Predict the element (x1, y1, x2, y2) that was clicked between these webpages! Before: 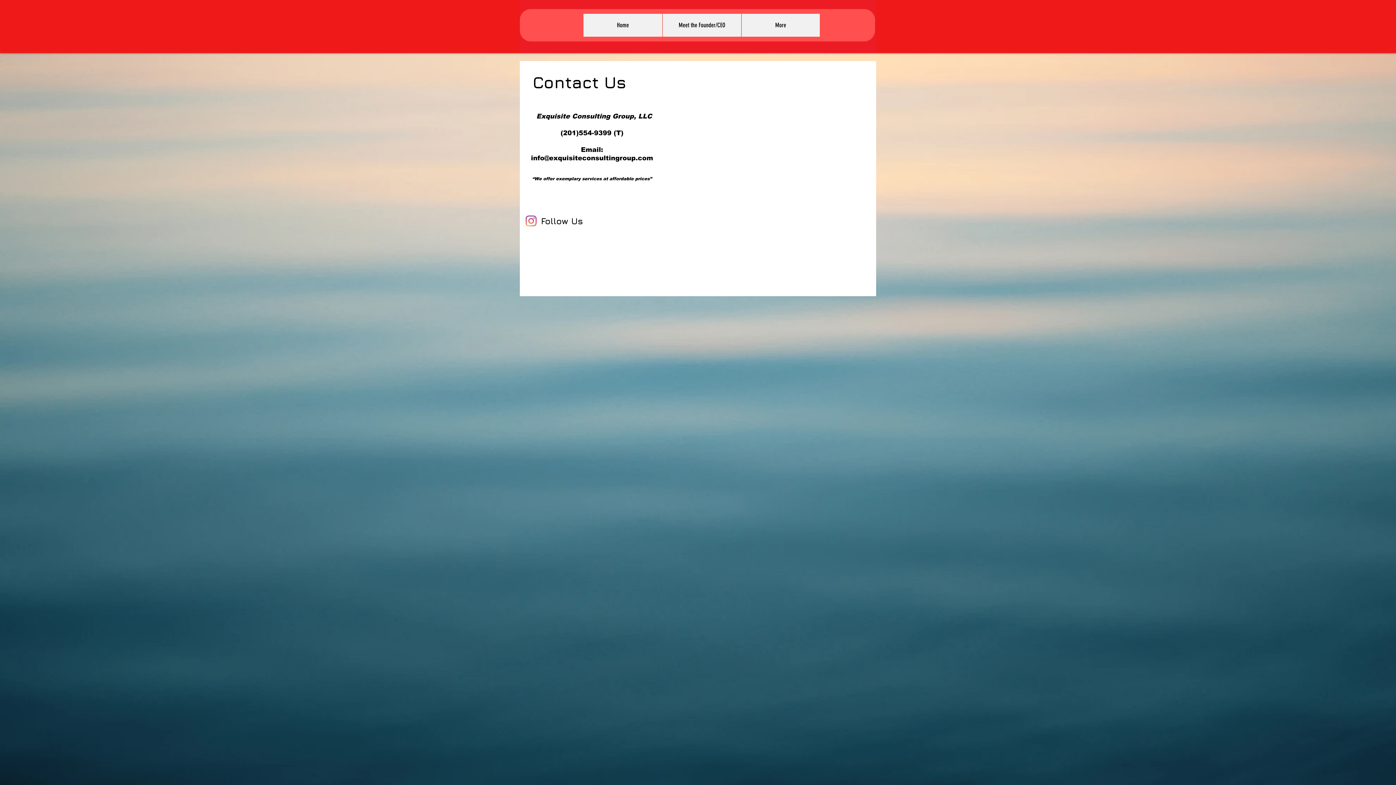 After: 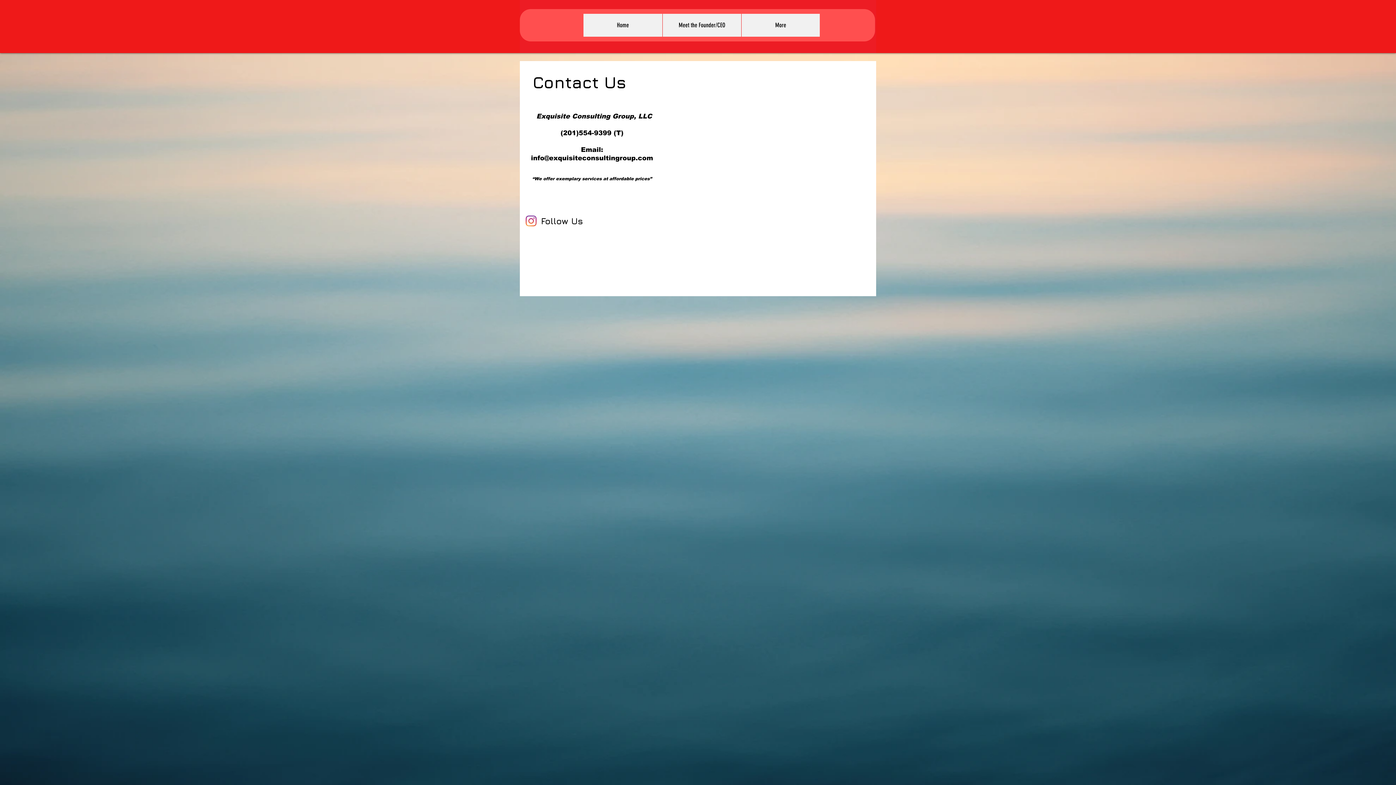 Action: bbox: (525, 215, 536, 226) label: @exquisiteconsulting